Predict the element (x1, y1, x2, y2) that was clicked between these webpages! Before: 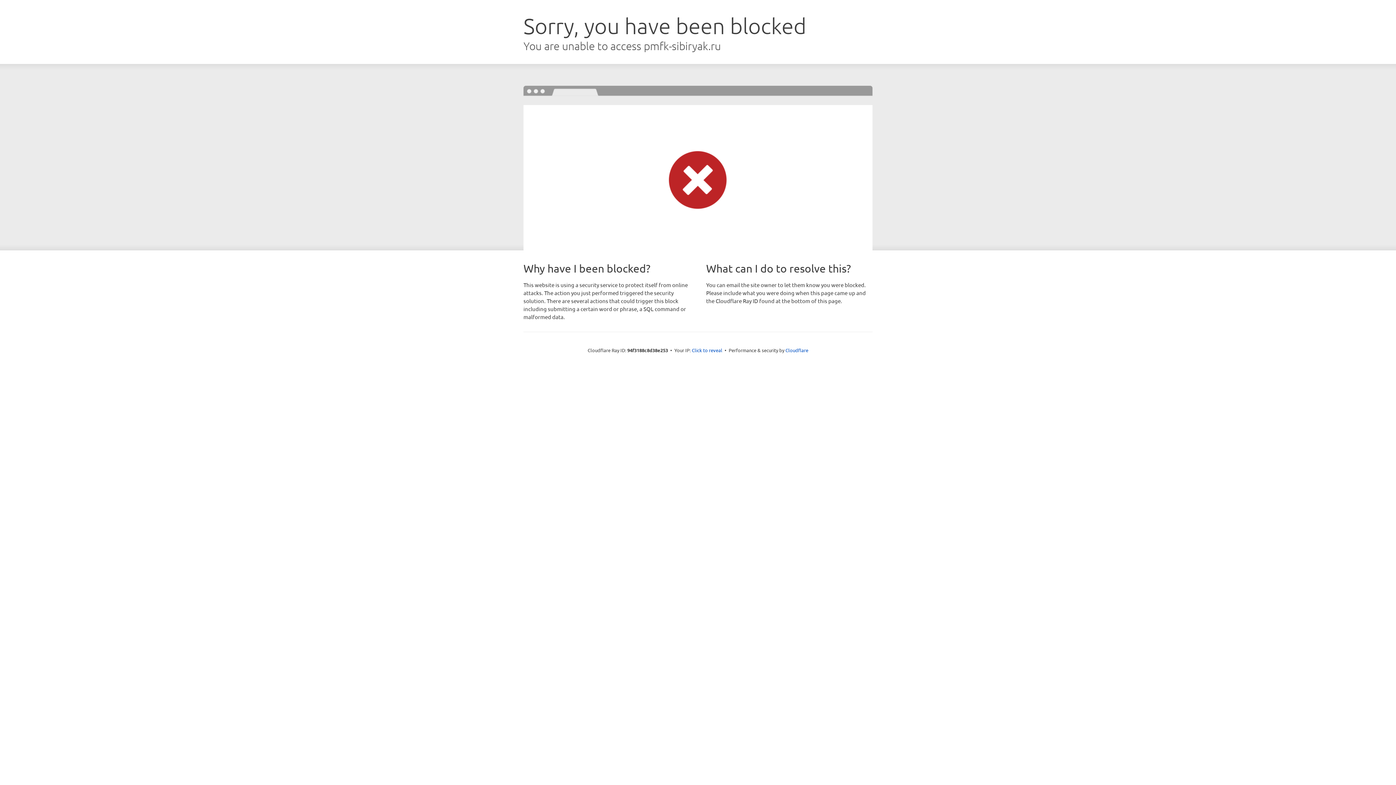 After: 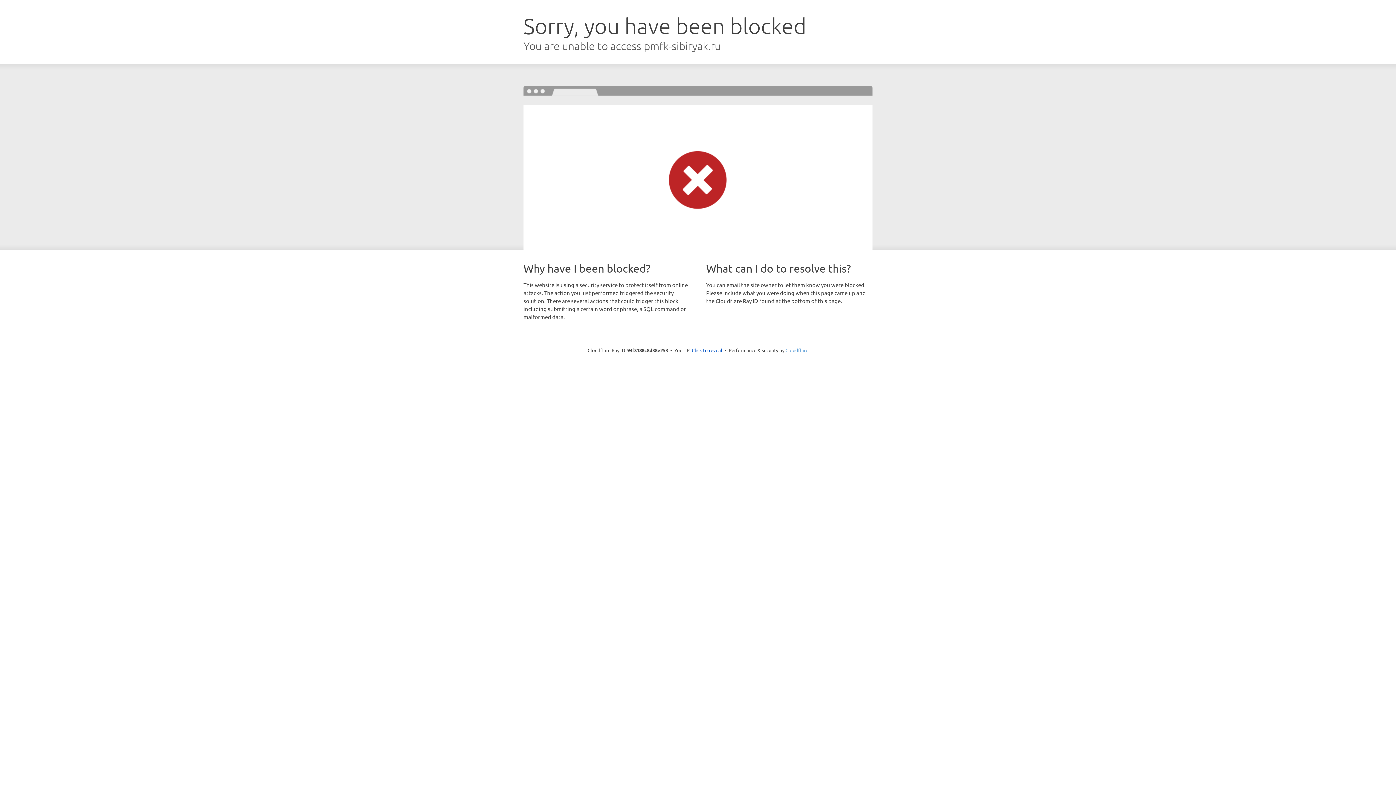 Action: bbox: (785, 347, 808, 353) label: Cloudflare